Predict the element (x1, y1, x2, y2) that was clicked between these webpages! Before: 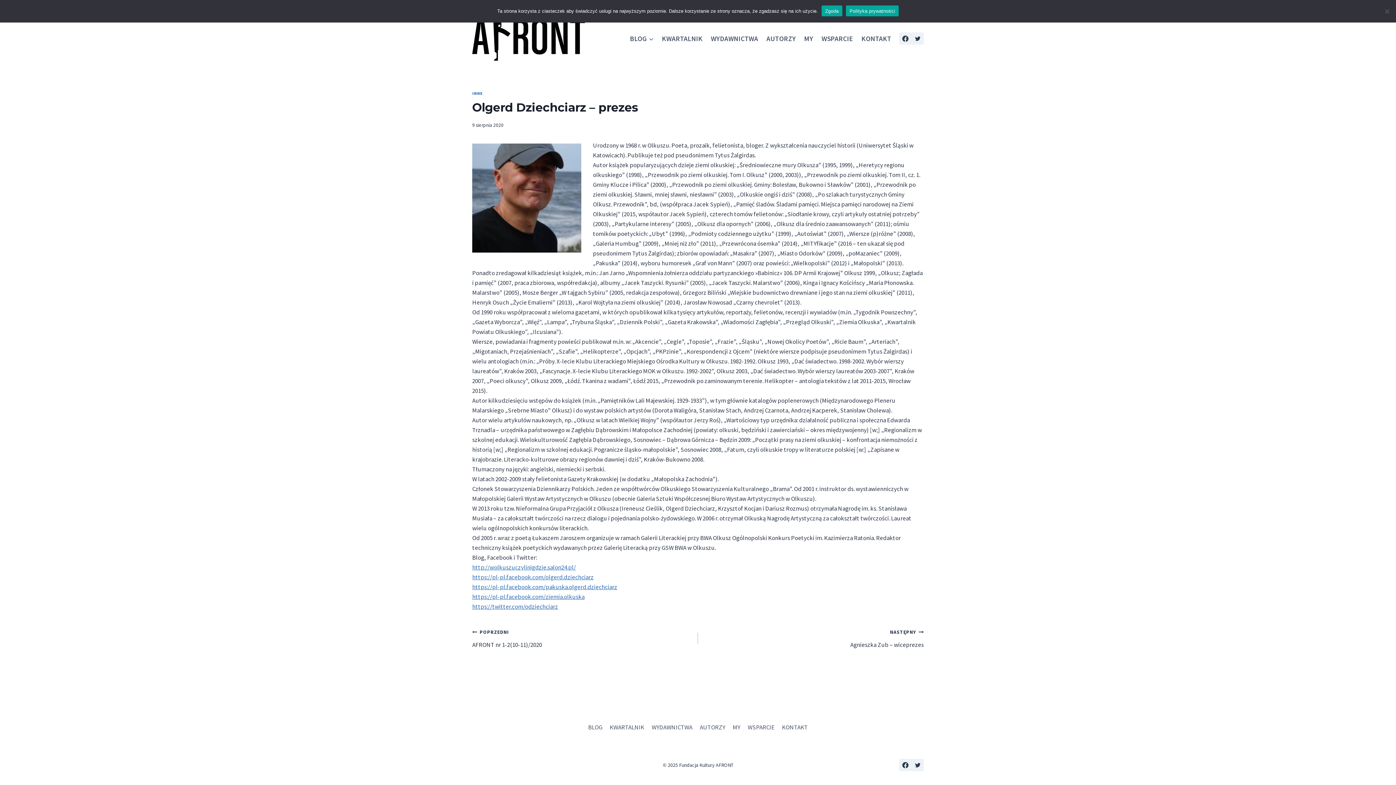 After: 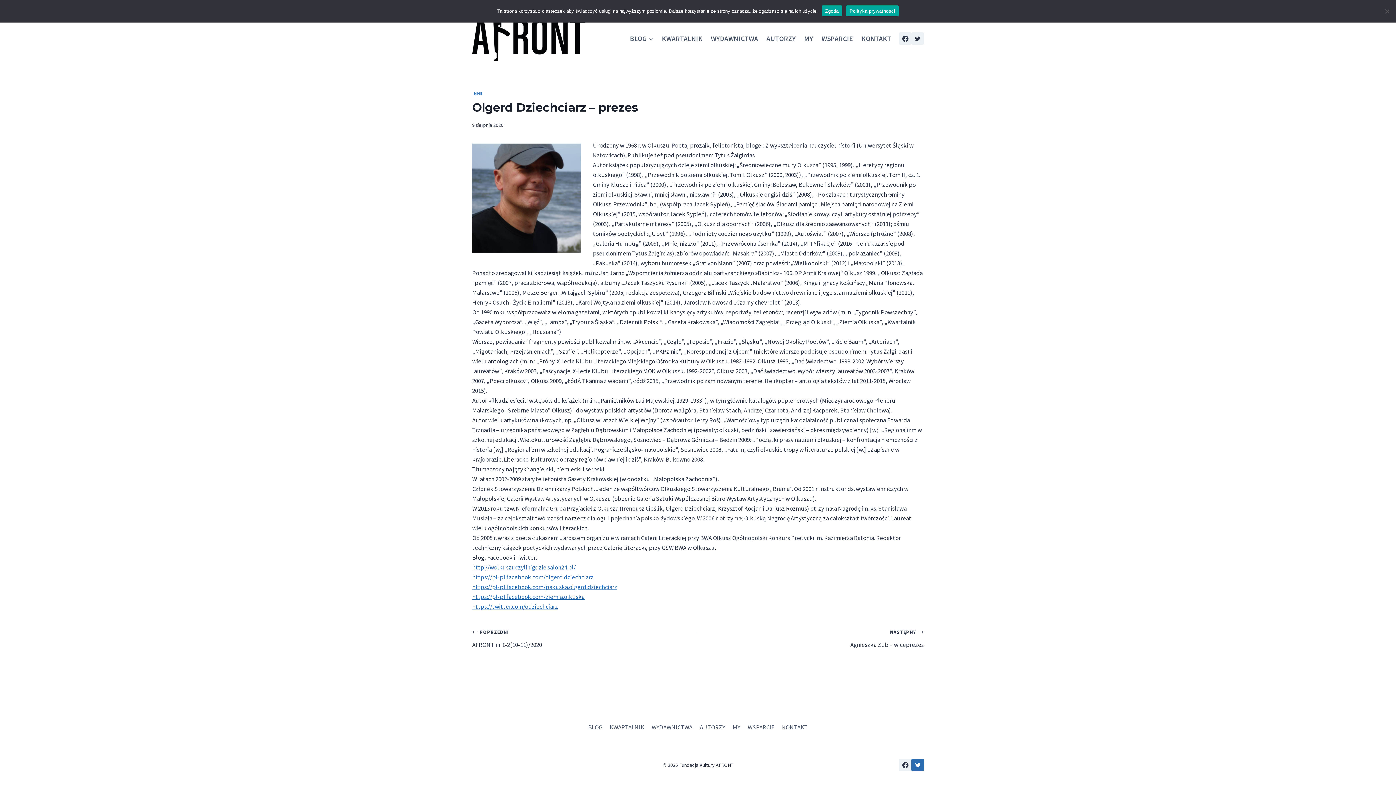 Action: label: Twitter bbox: (911, 759, 924, 771)